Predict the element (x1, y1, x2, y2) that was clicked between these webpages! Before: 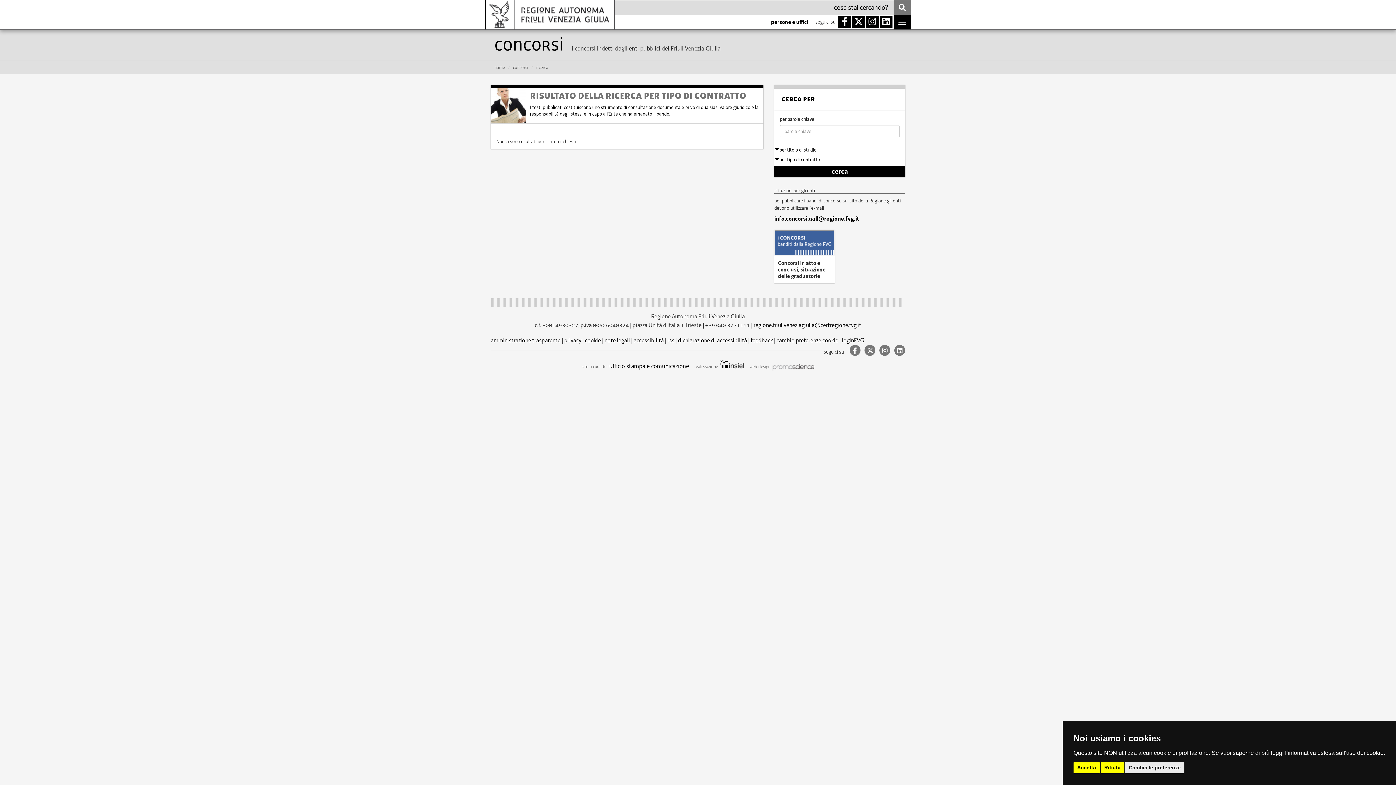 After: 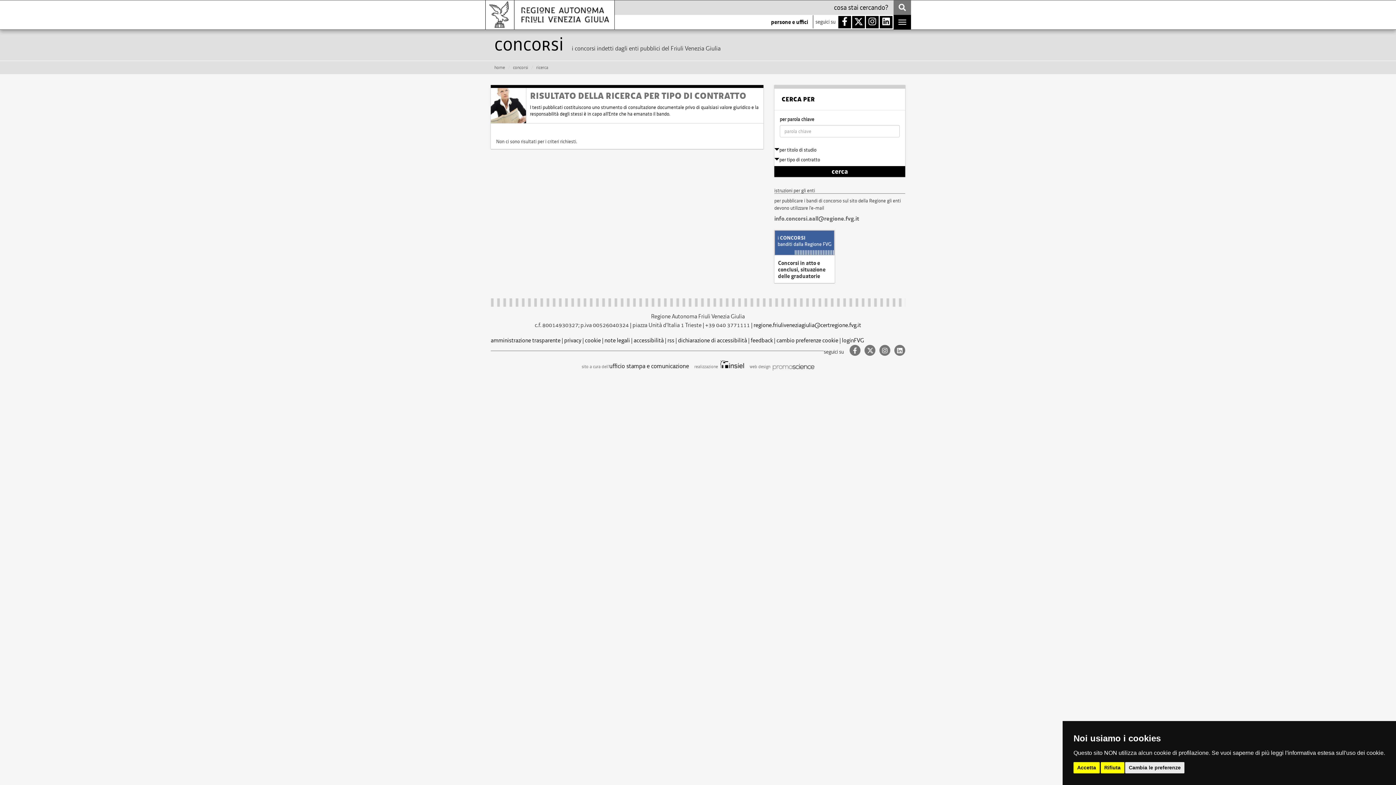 Action: label: info.concorsi.aall@regione.fvg.it bbox: (774, 215, 905, 222)